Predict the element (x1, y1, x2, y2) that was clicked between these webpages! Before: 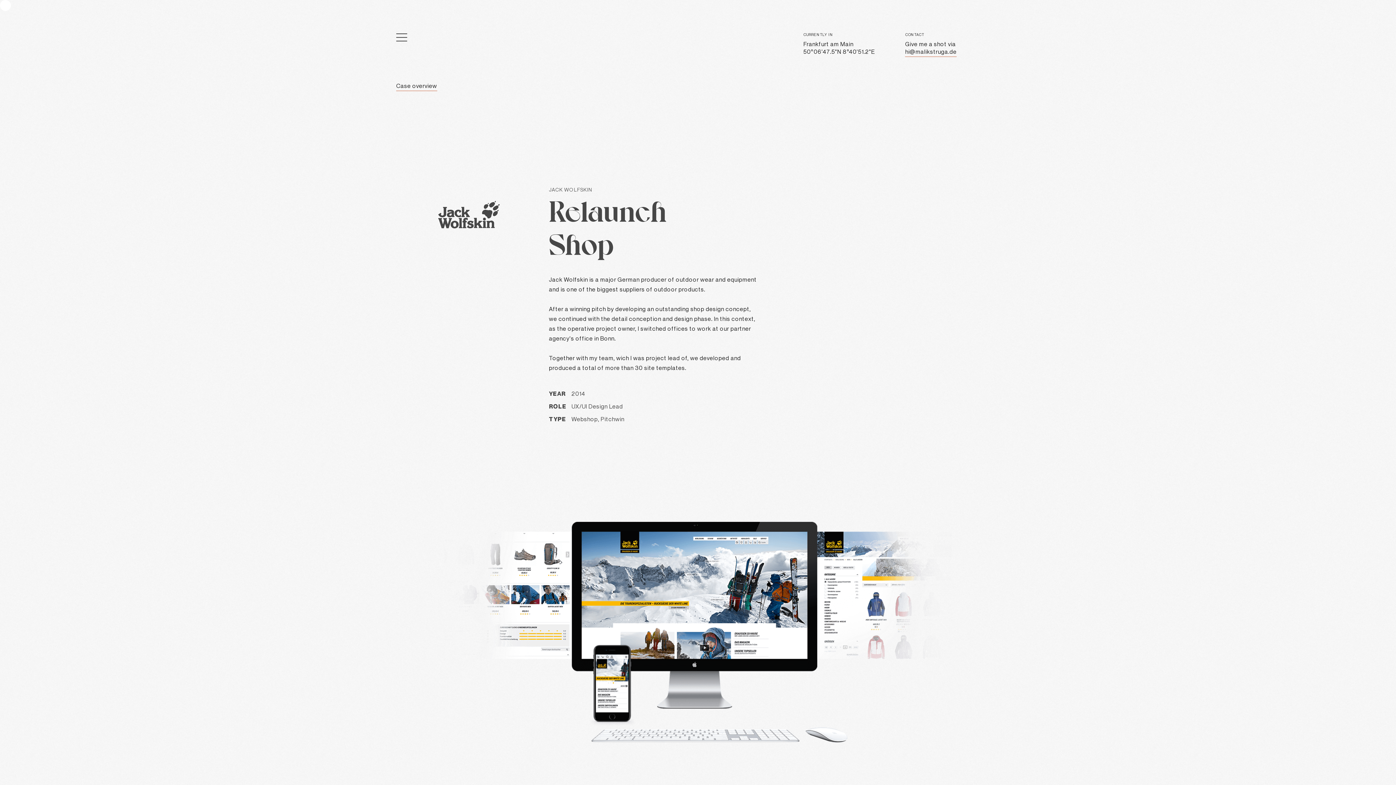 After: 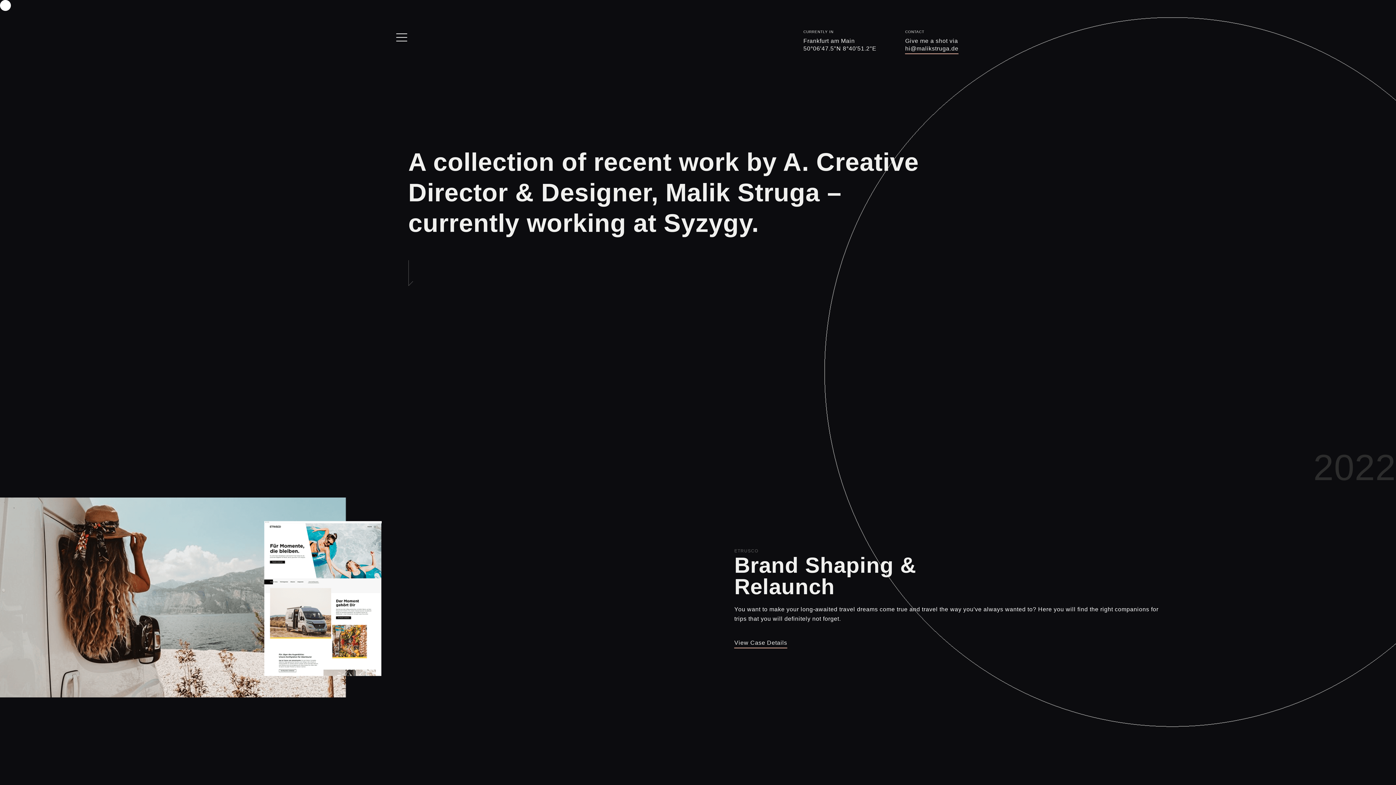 Action: bbox: (396, 82, 437, 89) label: Case overview﻿